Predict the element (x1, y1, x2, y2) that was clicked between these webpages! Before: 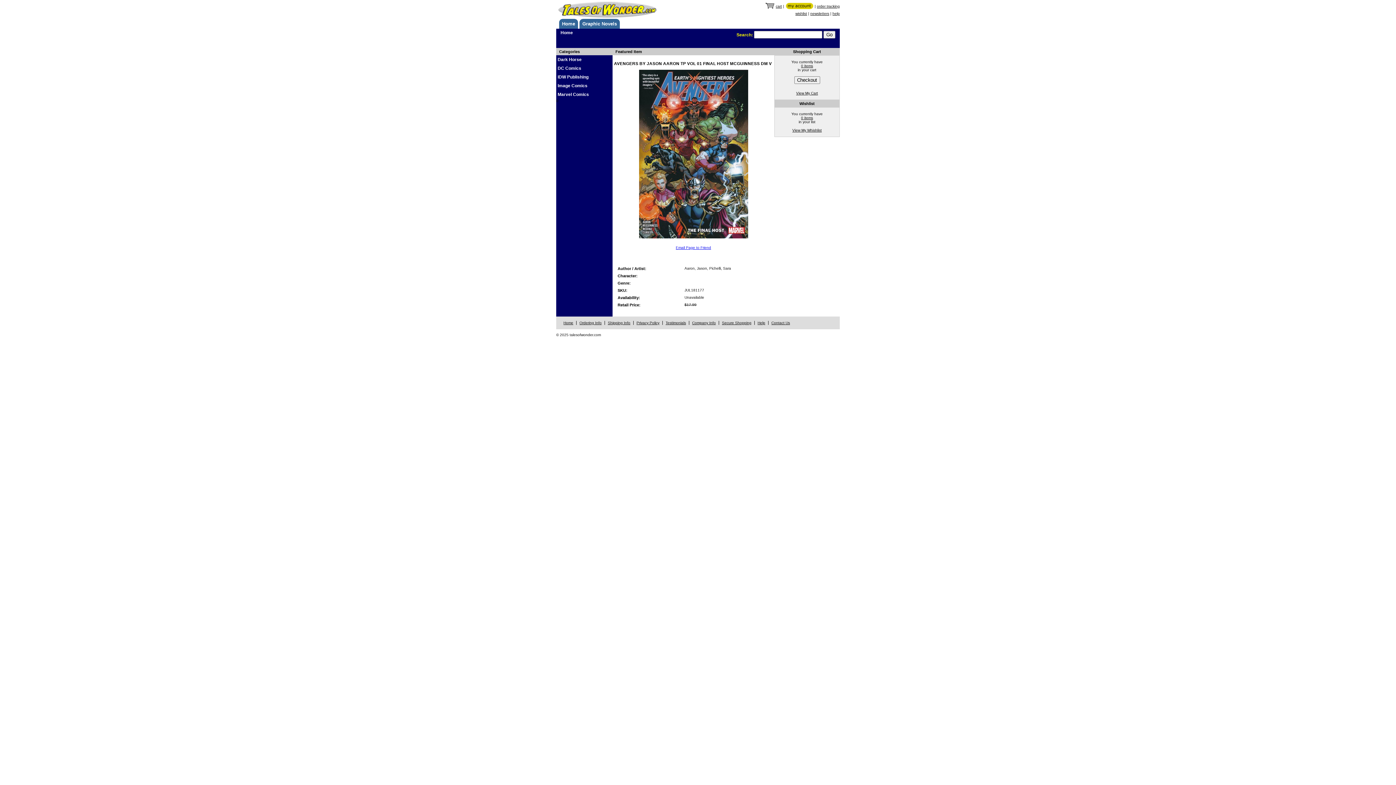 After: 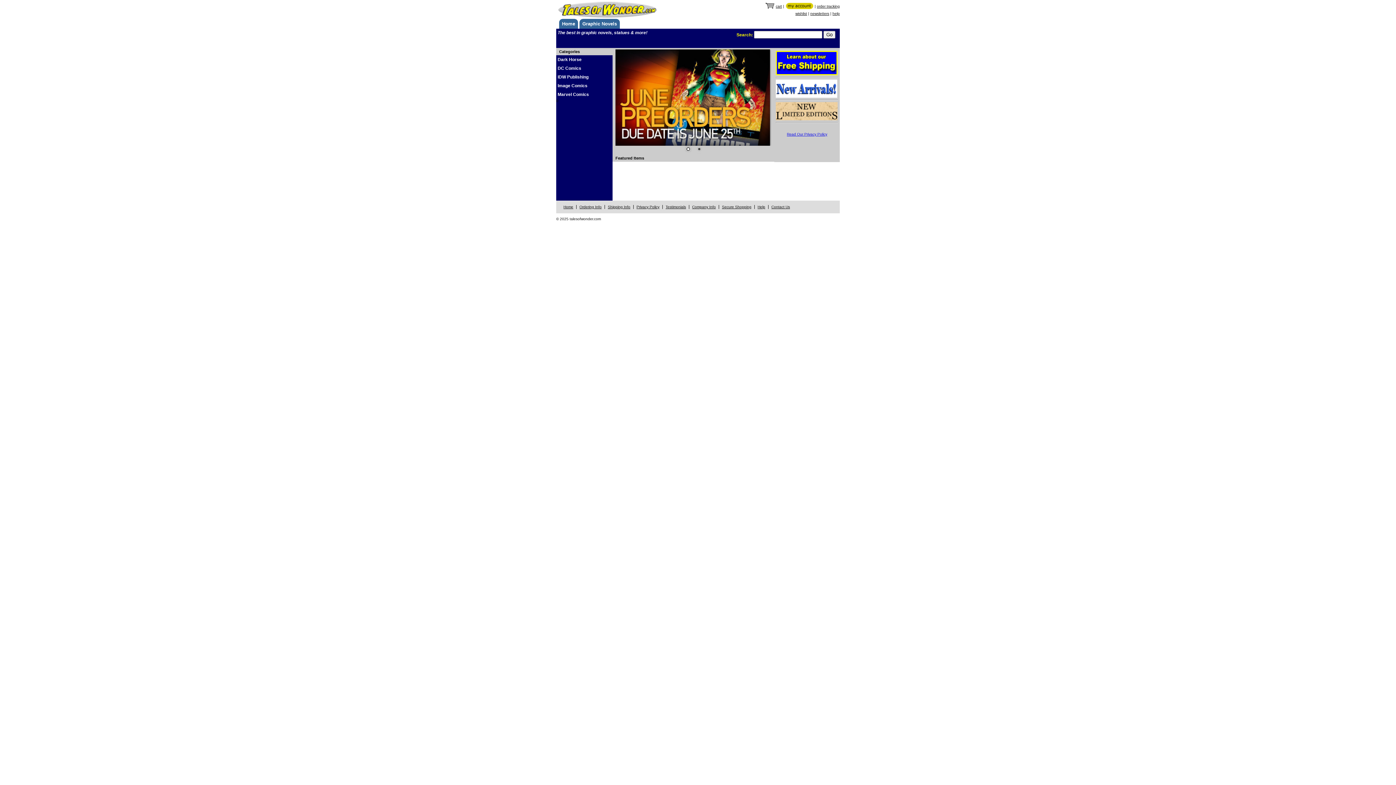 Action: label: Home bbox: (563, 321, 573, 325)